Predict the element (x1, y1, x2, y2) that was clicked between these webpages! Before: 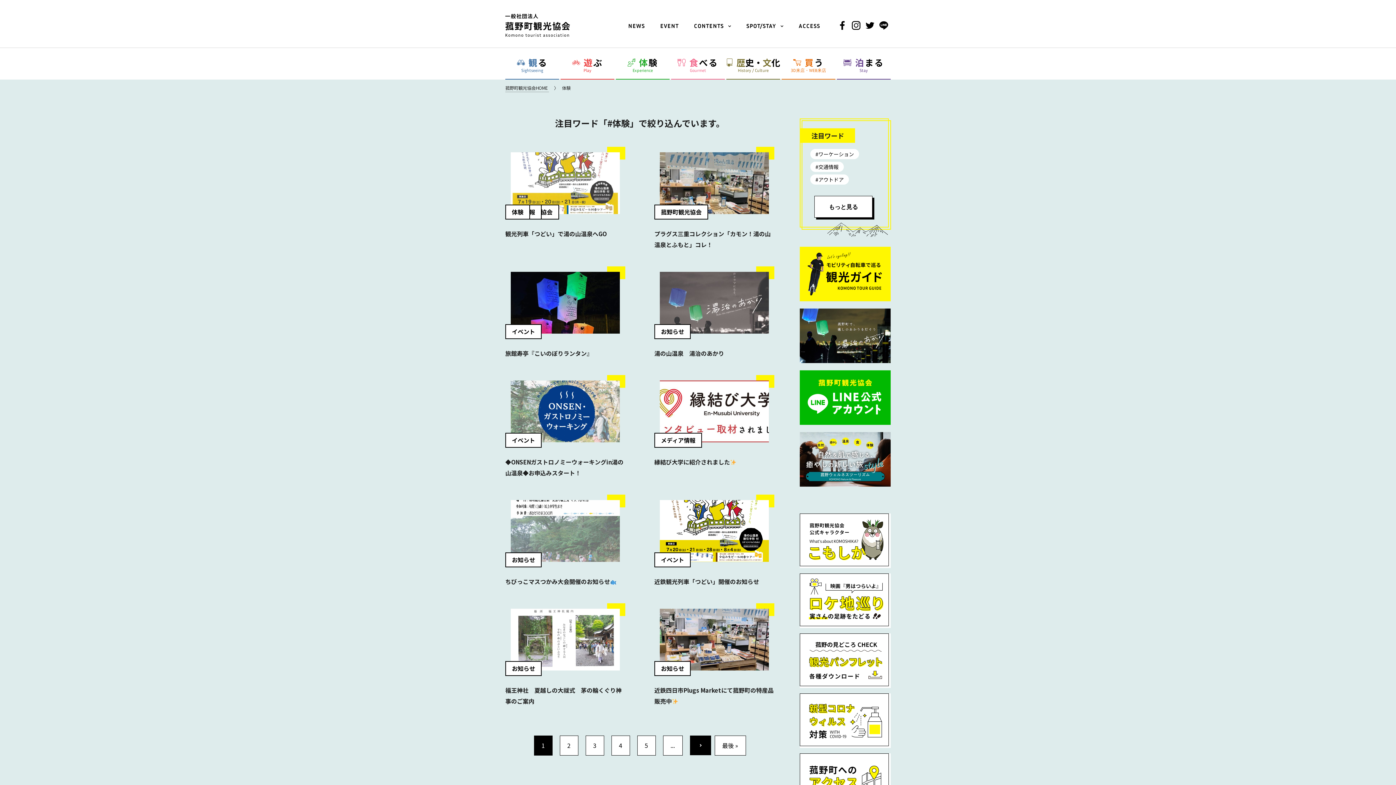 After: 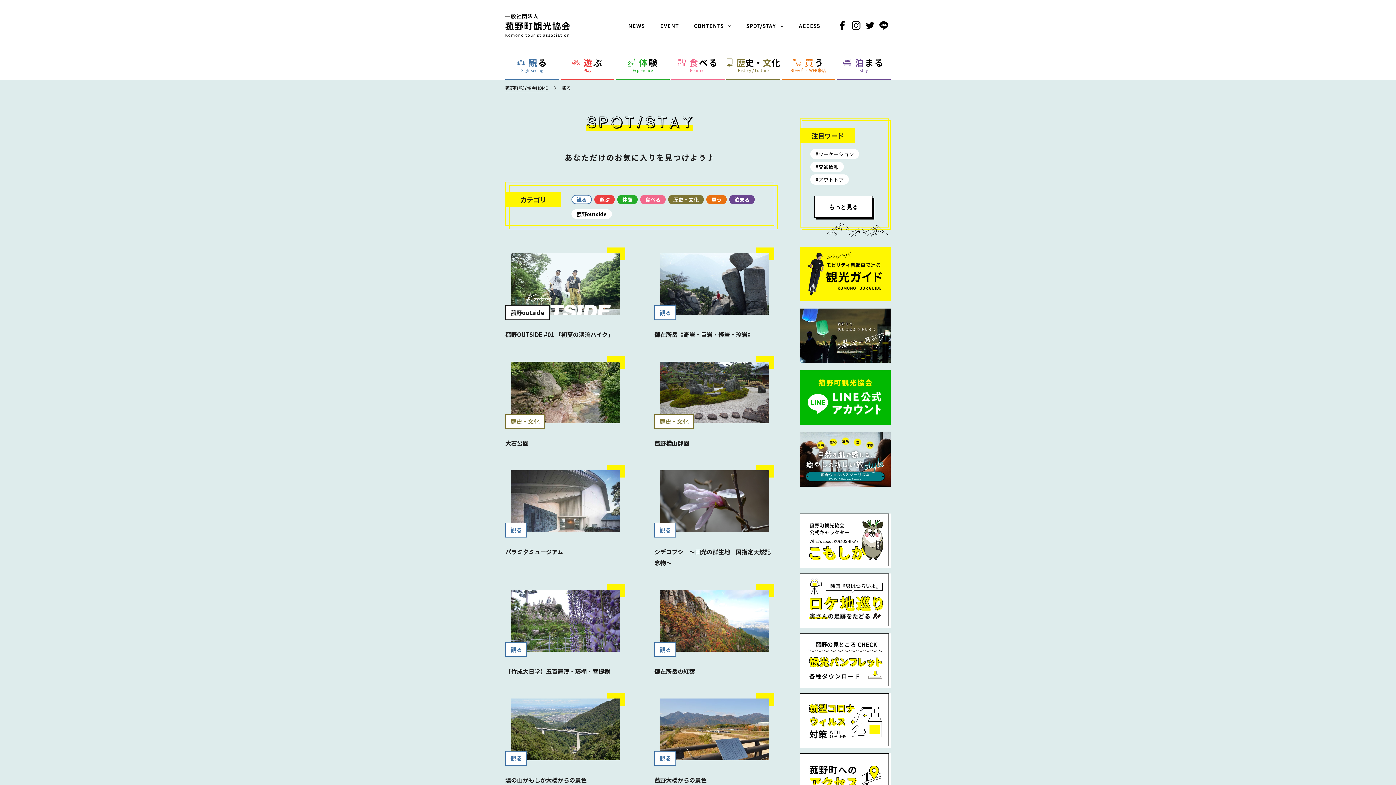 Action: bbox: (505, 47, 559, 78) label: 観る
Sightseeing